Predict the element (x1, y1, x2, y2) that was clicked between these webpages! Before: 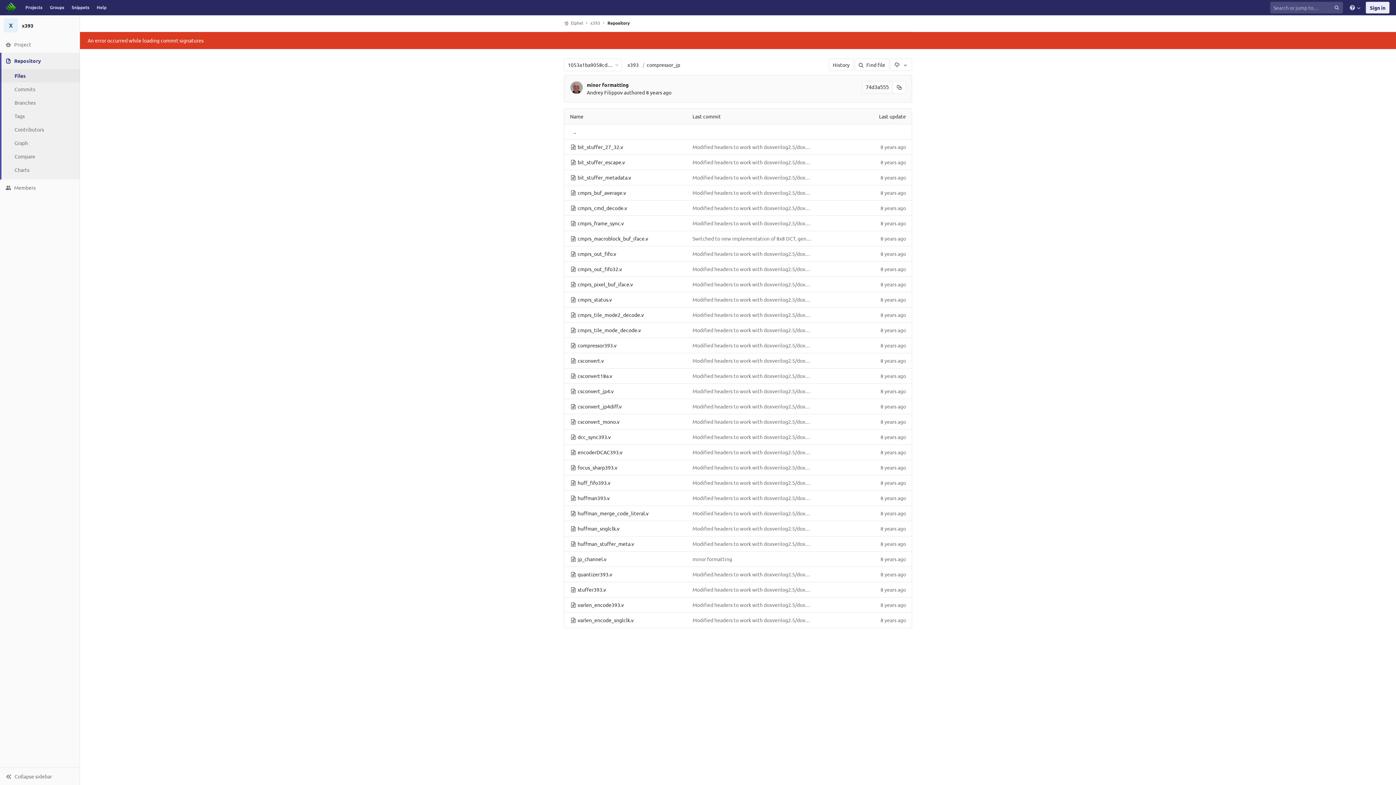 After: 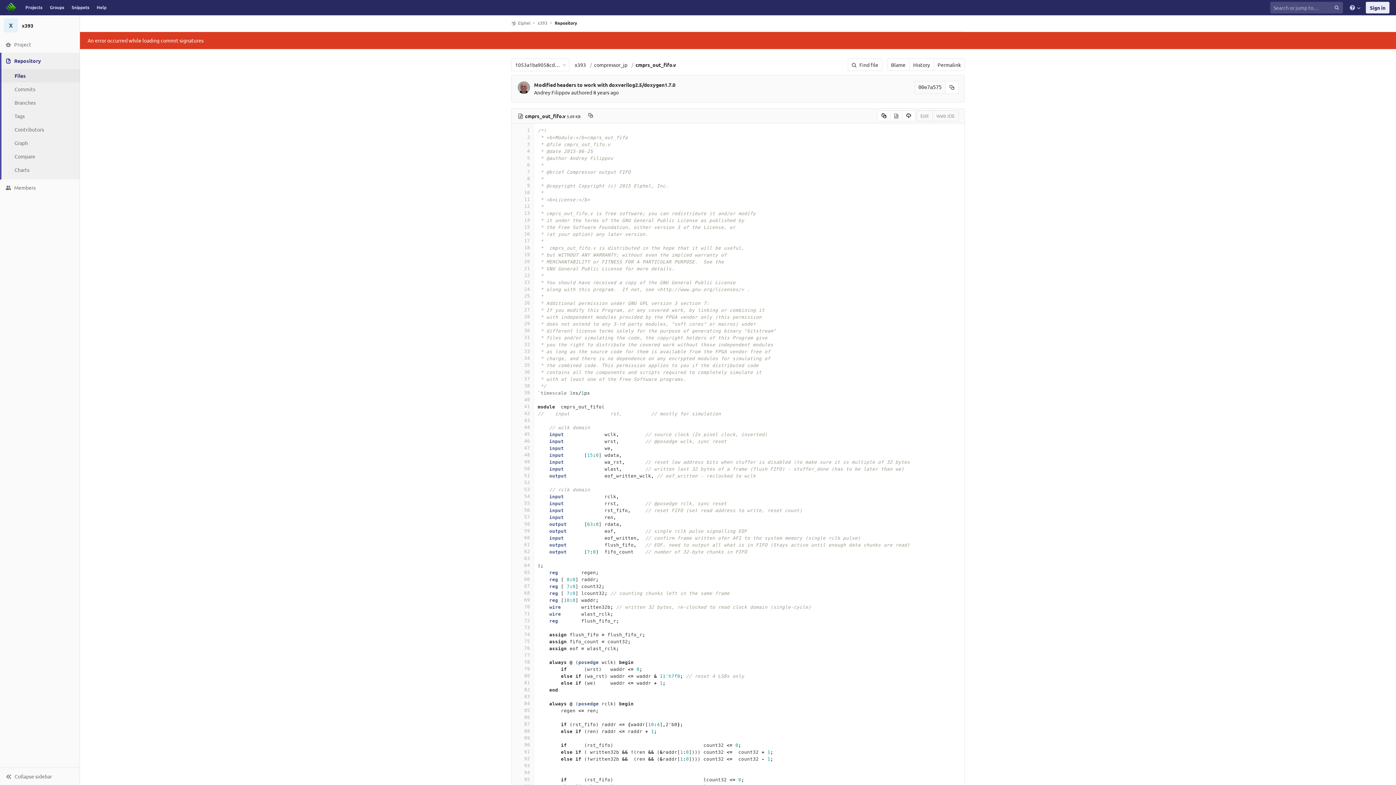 Action: bbox: (577, 250, 616, 257) label: cmprs_out_fifo.v